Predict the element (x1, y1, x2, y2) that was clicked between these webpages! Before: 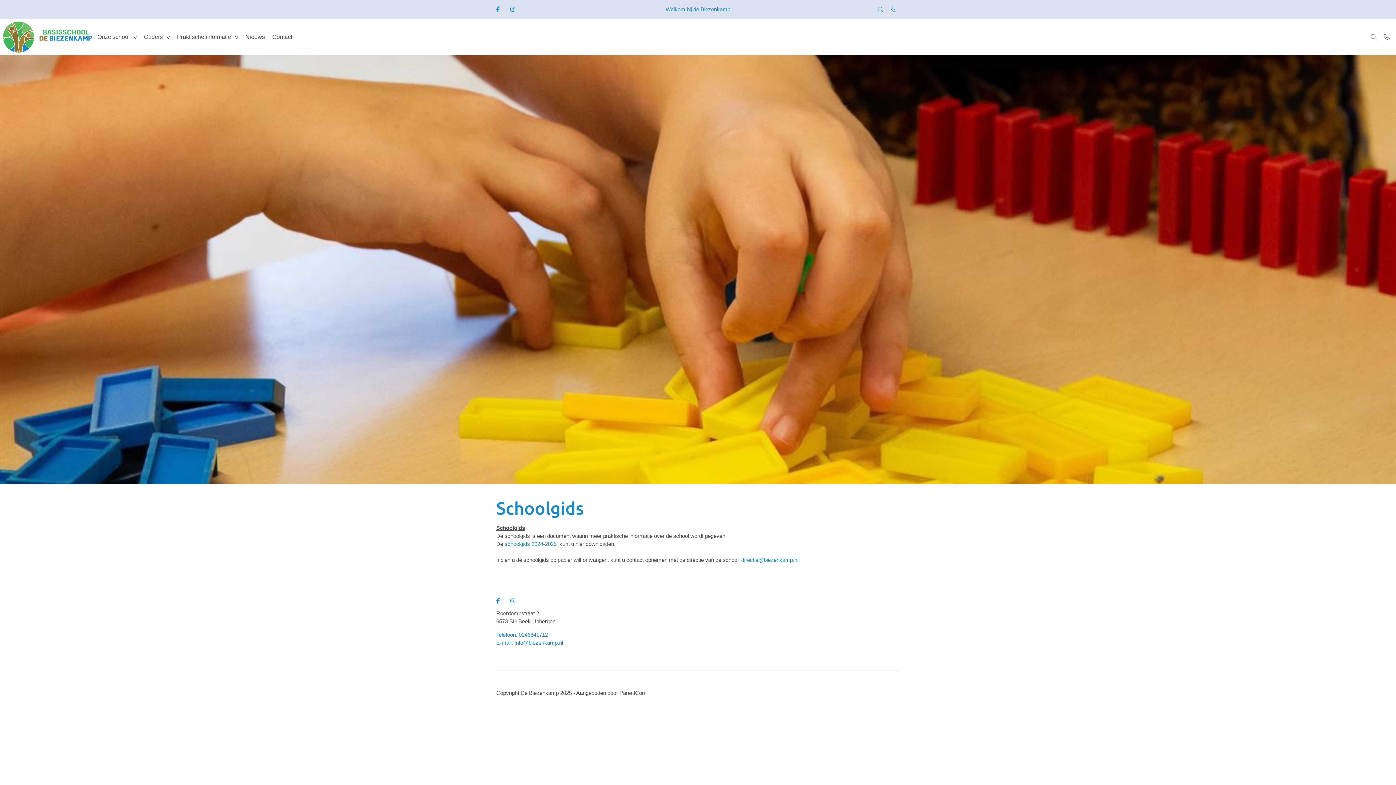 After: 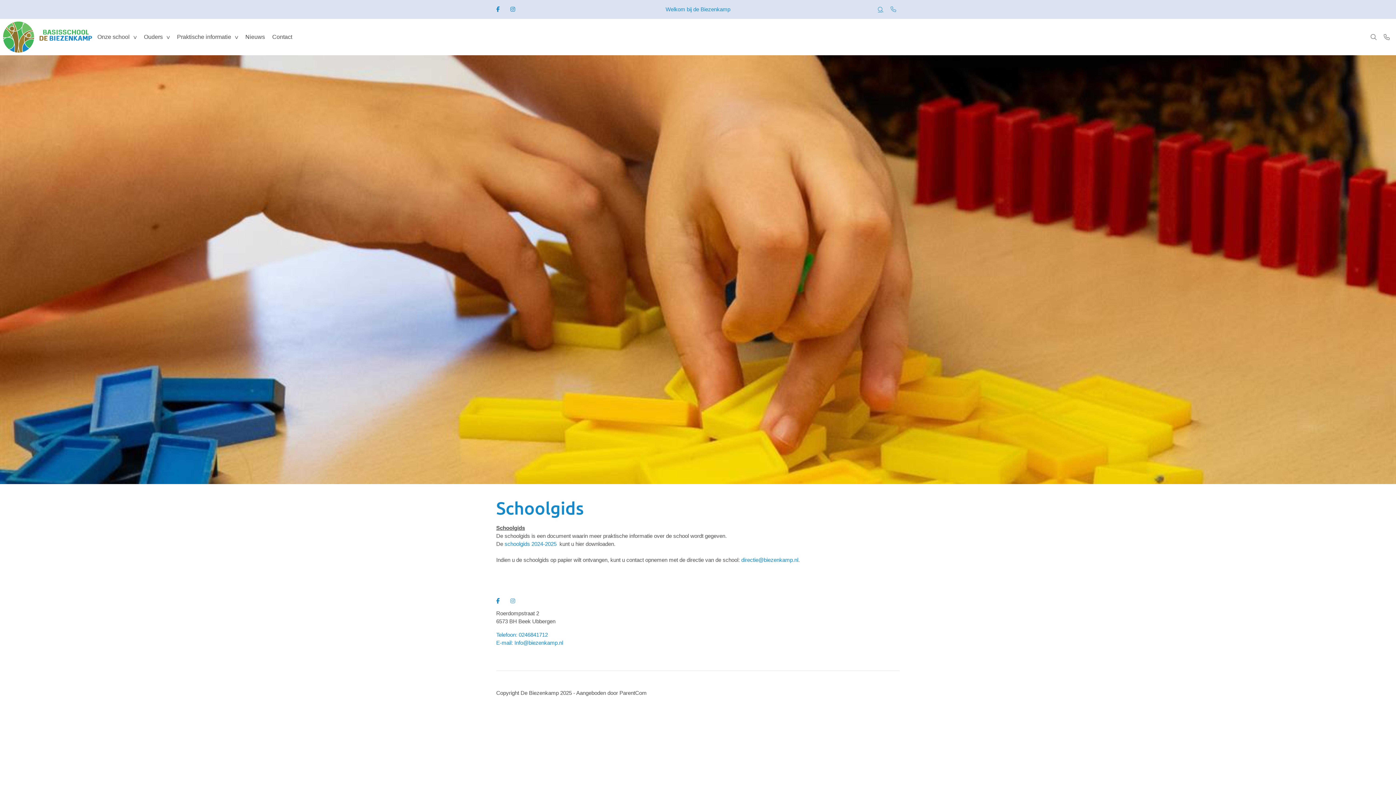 Action: bbox: (510, 598, 515, 604)